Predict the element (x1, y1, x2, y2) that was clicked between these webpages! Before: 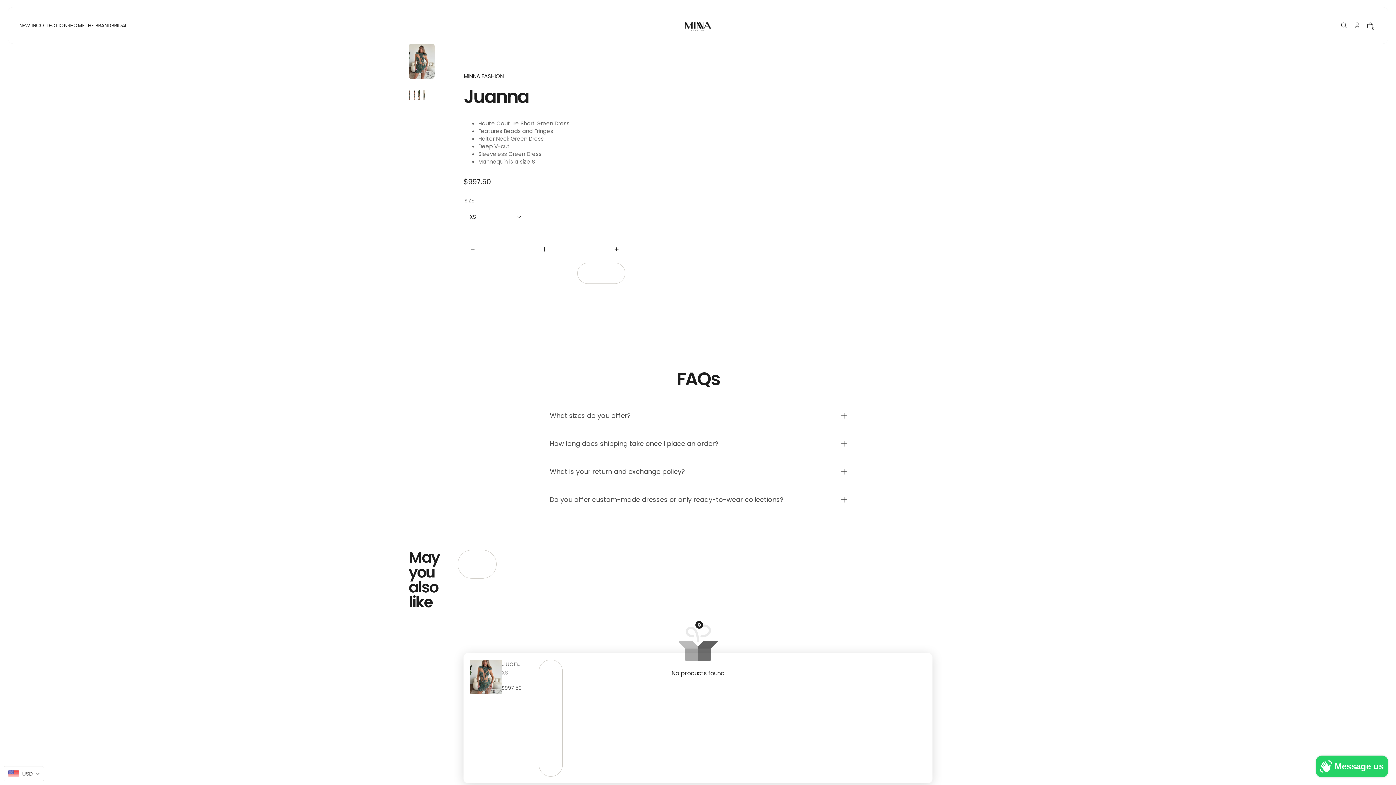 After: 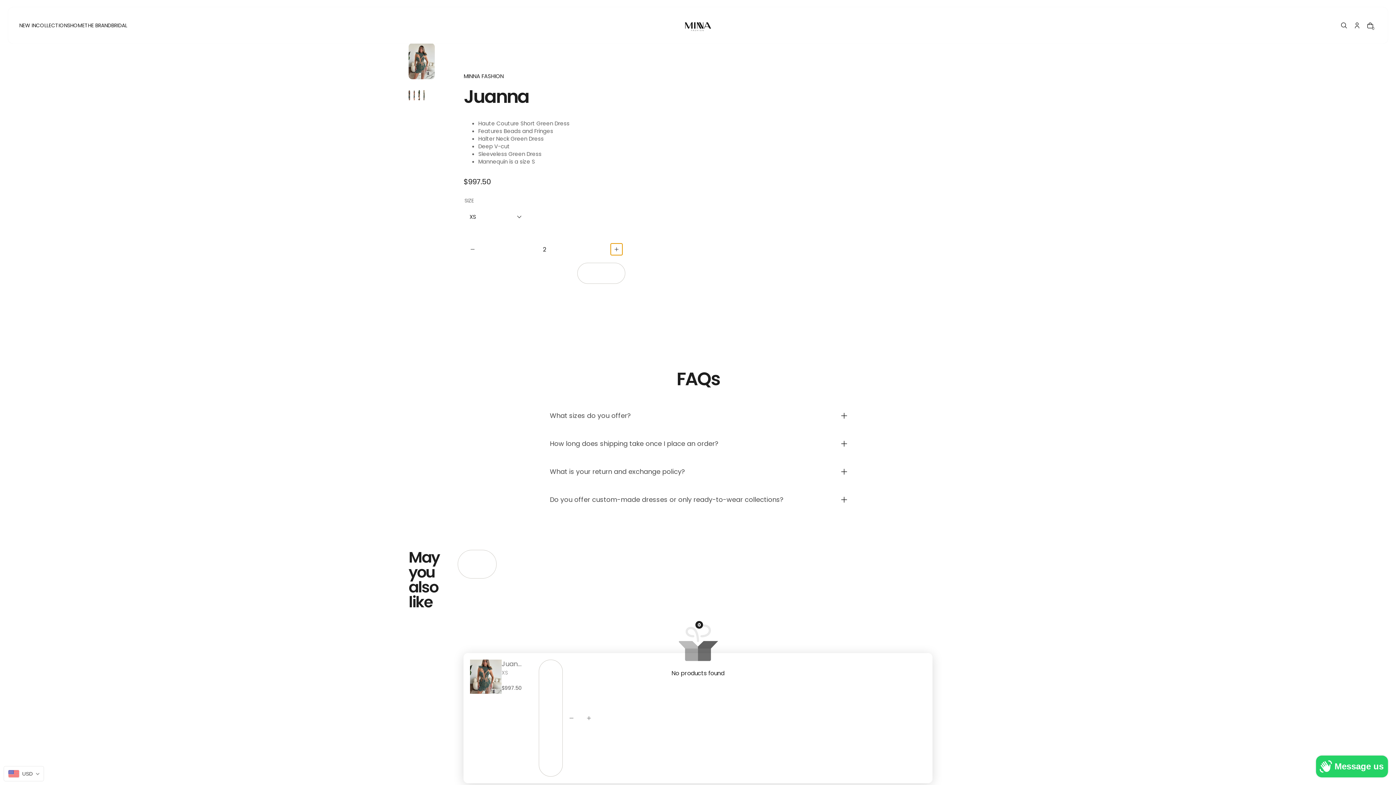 Action: label: Plus bbox: (610, 243, 622, 255)